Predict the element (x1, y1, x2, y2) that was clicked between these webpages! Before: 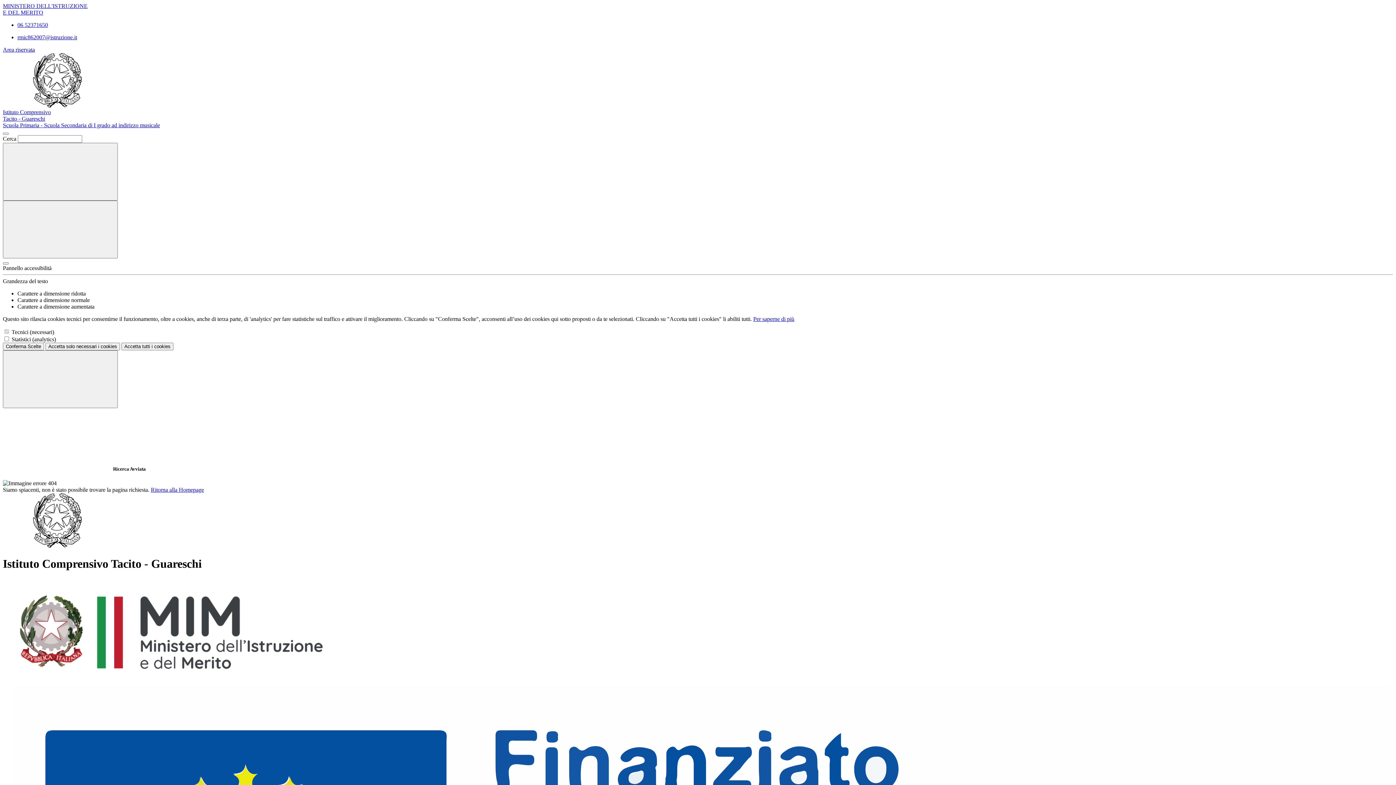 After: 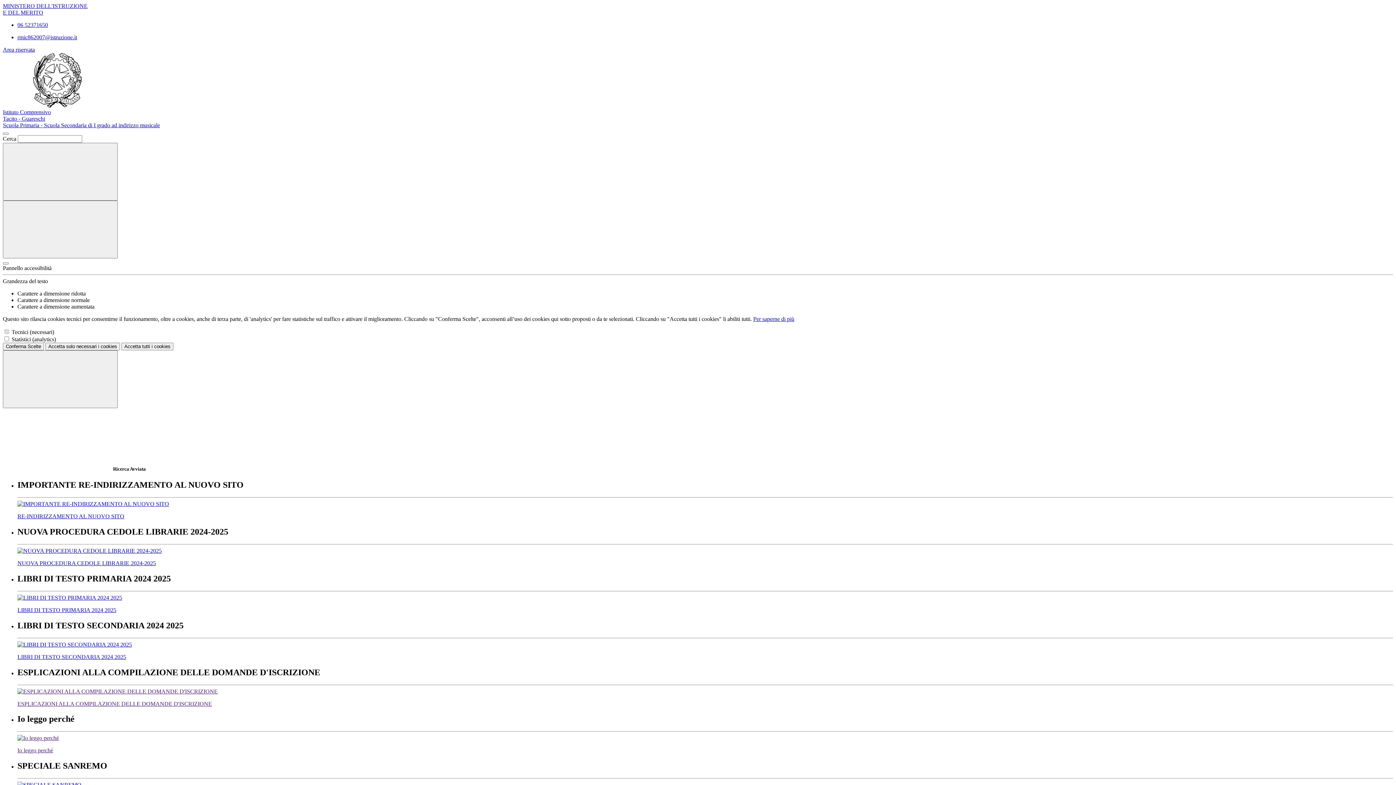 Action: label: Ritorna alla Homepage bbox: (150, 487, 204, 493)